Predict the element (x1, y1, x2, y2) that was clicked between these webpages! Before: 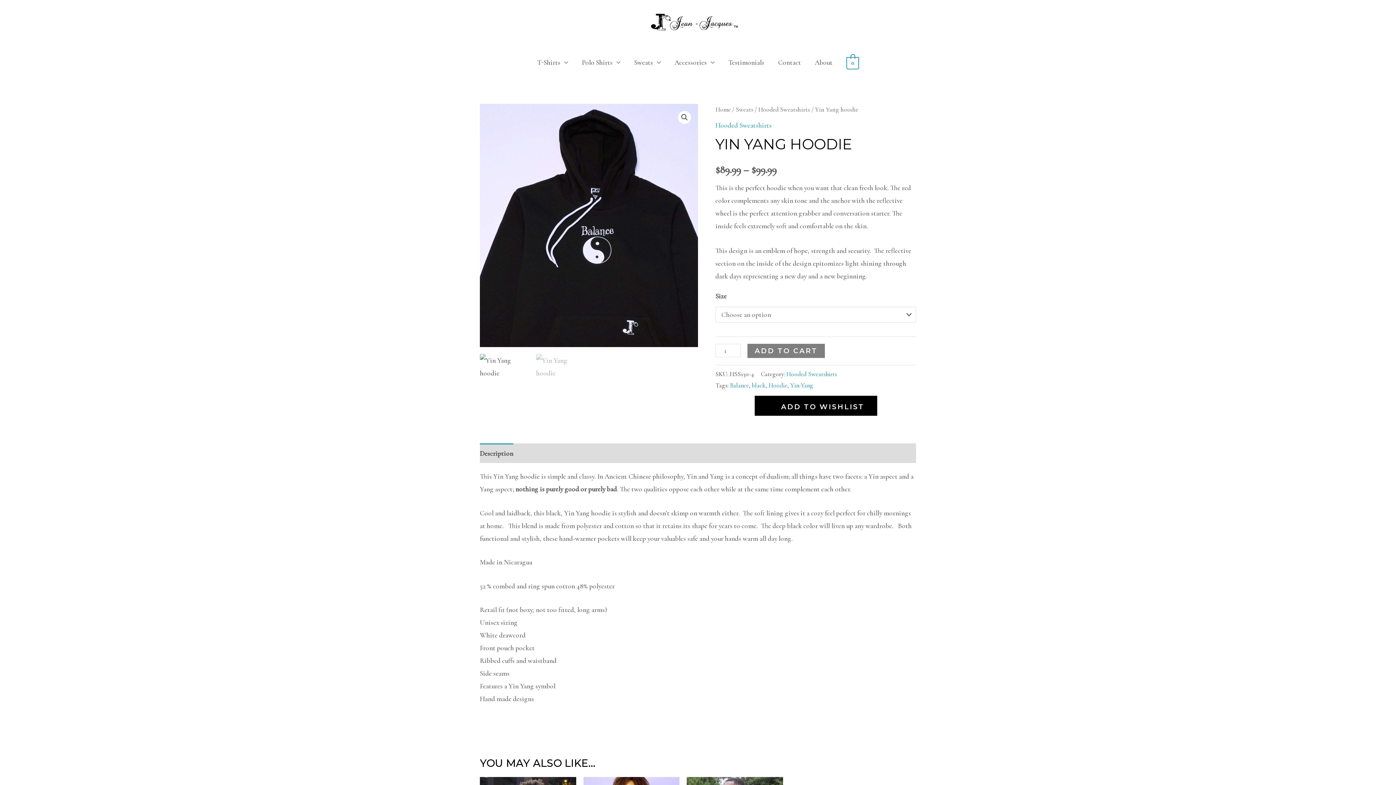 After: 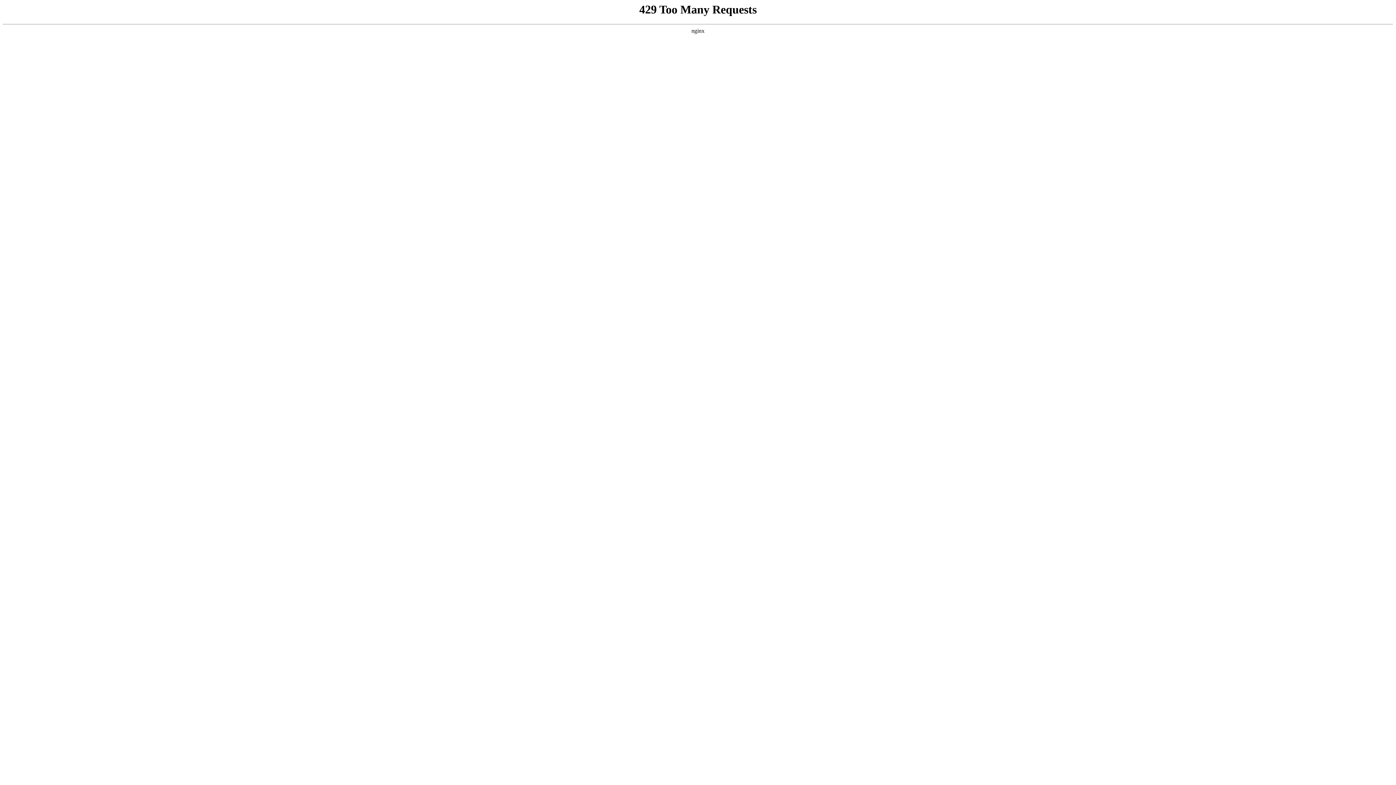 Action: bbox: (846, 58, 859, 66) label: View Shopping Cart, empty